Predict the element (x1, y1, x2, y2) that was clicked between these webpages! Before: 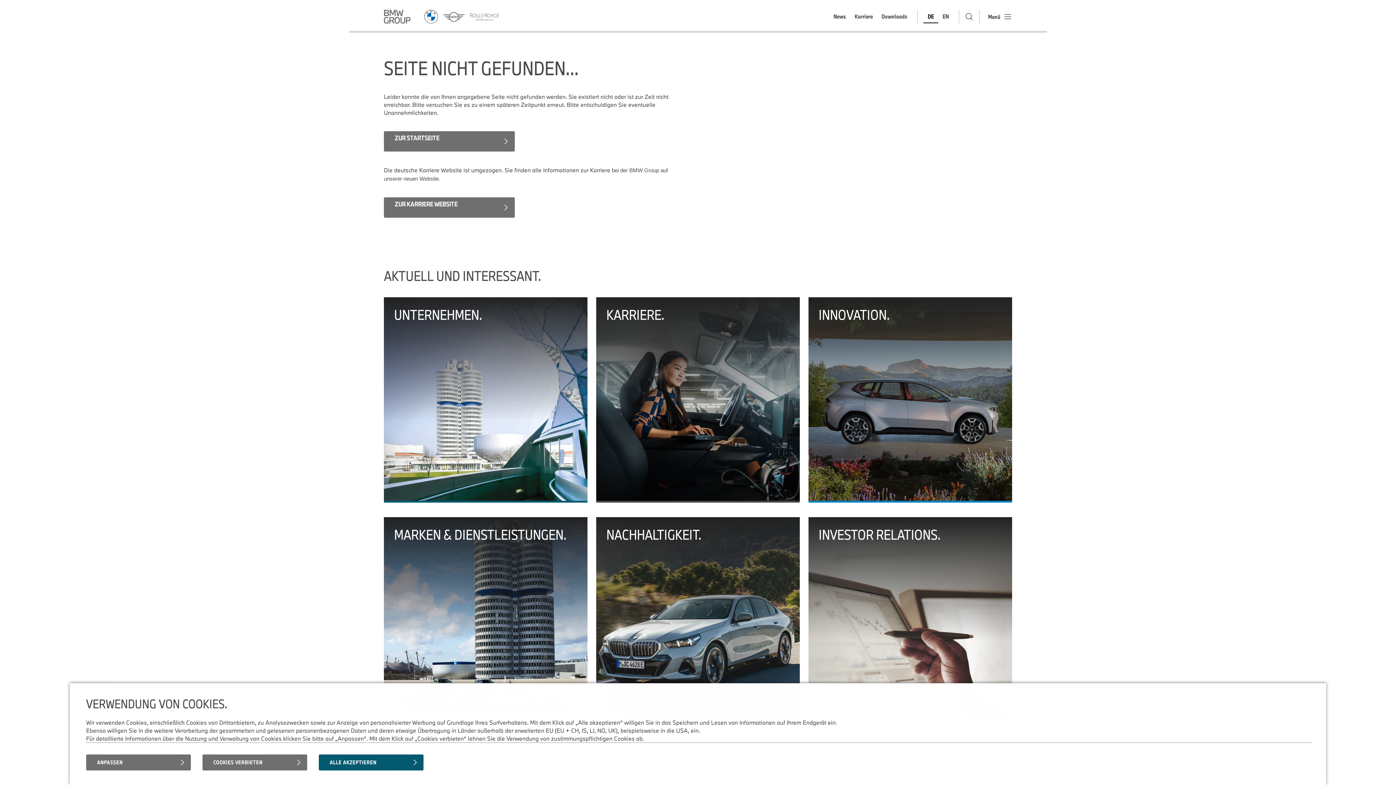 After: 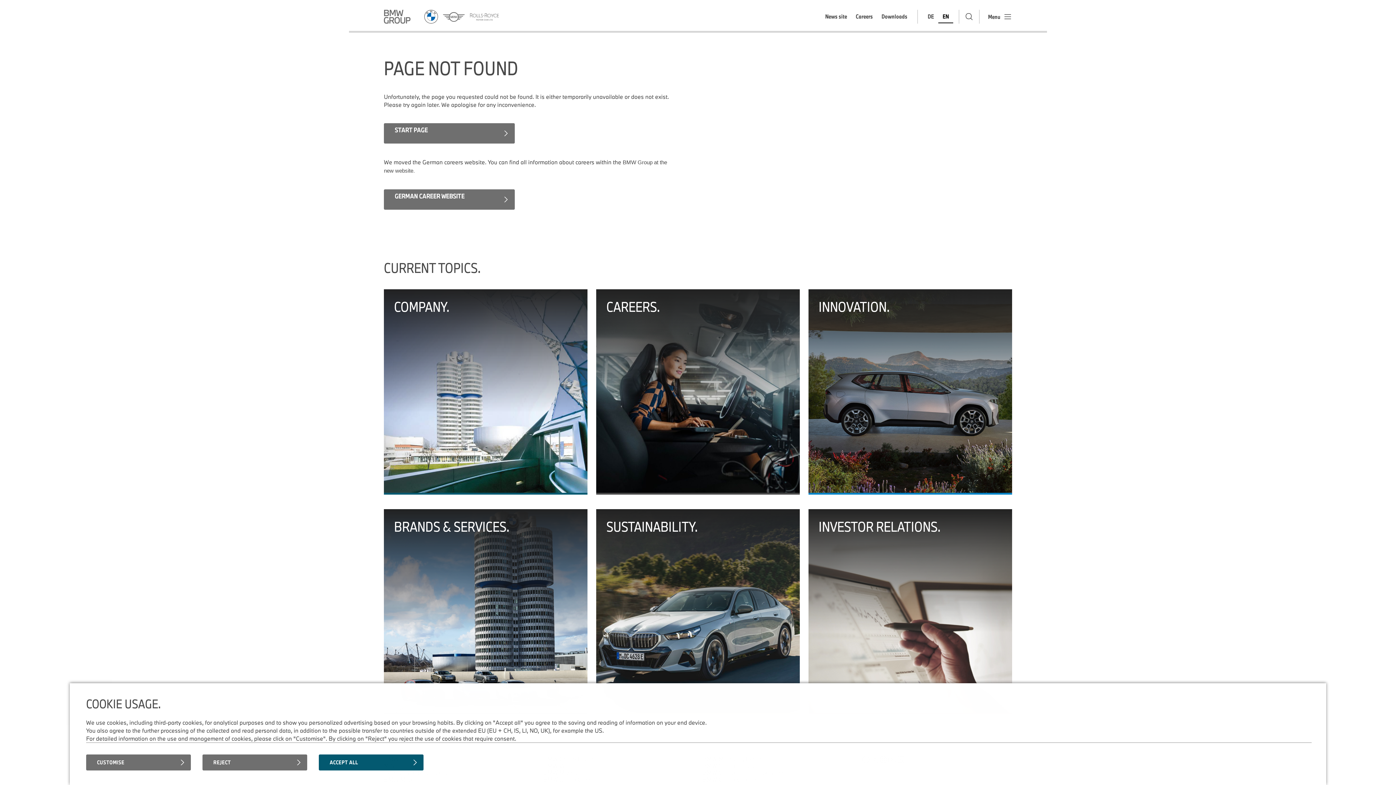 Action: bbox: (938, 10, 953, 23) label: EN